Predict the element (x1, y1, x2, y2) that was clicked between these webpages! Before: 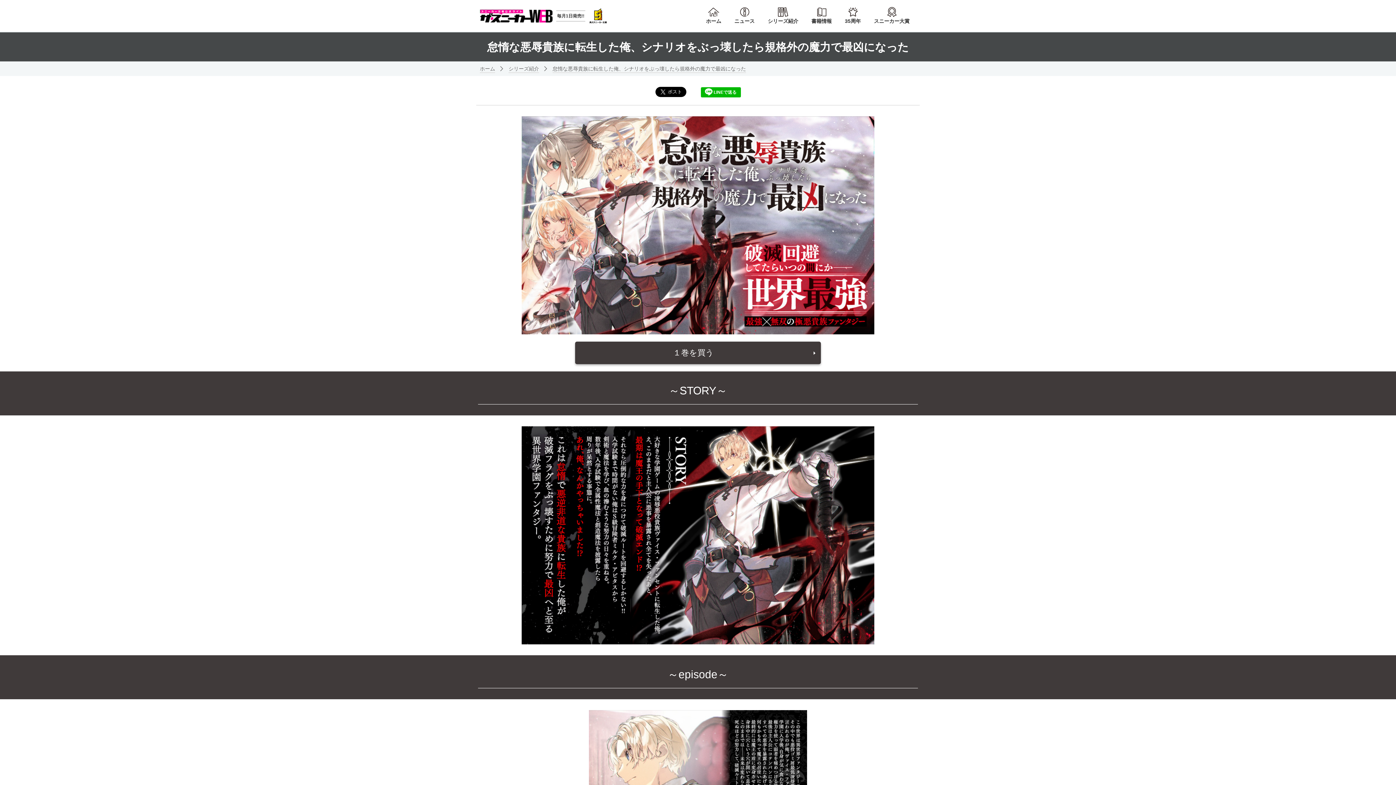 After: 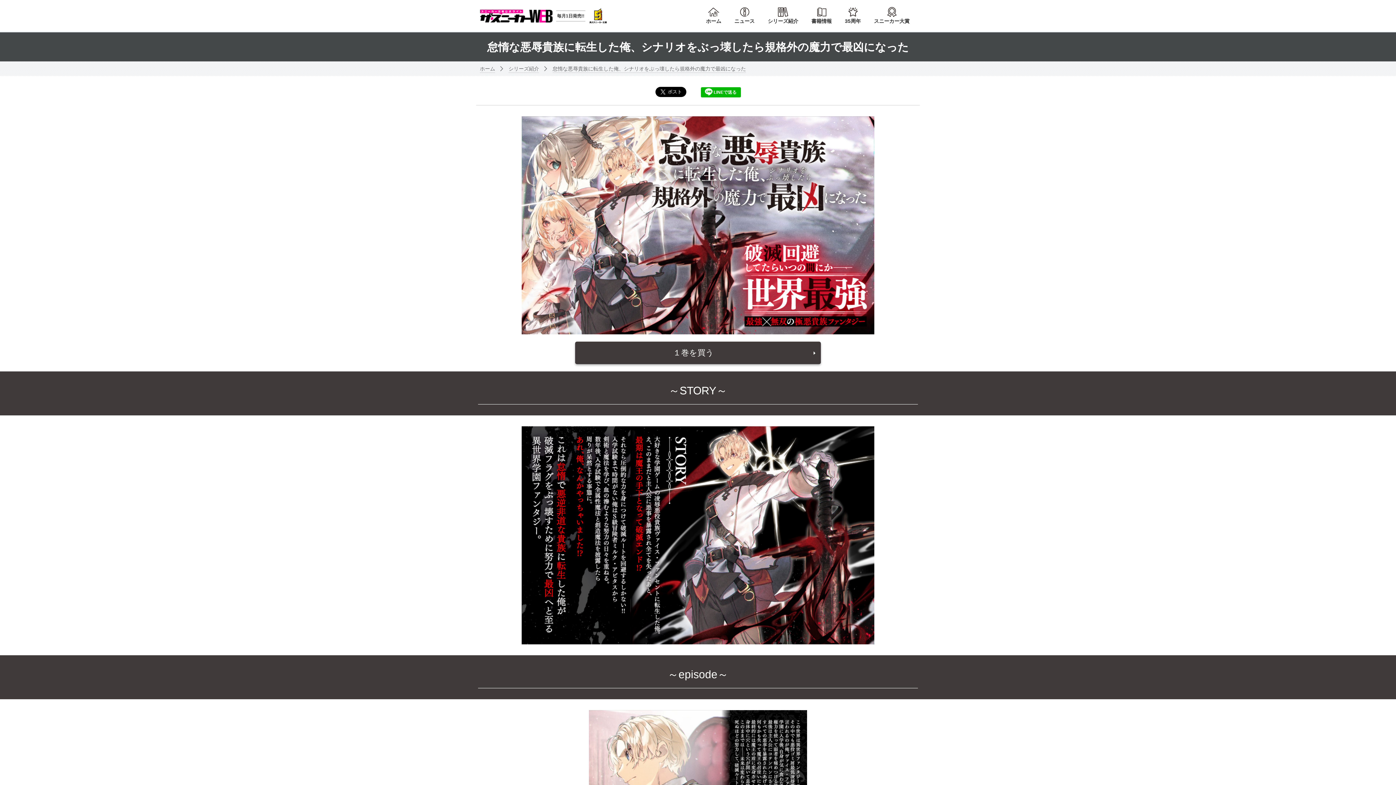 Action: label: 怠惰な悪辱貴族に転生した俺、シナリオをぶっ壊したら規格外の魔力で最凶になった bbox: (552, 65, 746, 73)